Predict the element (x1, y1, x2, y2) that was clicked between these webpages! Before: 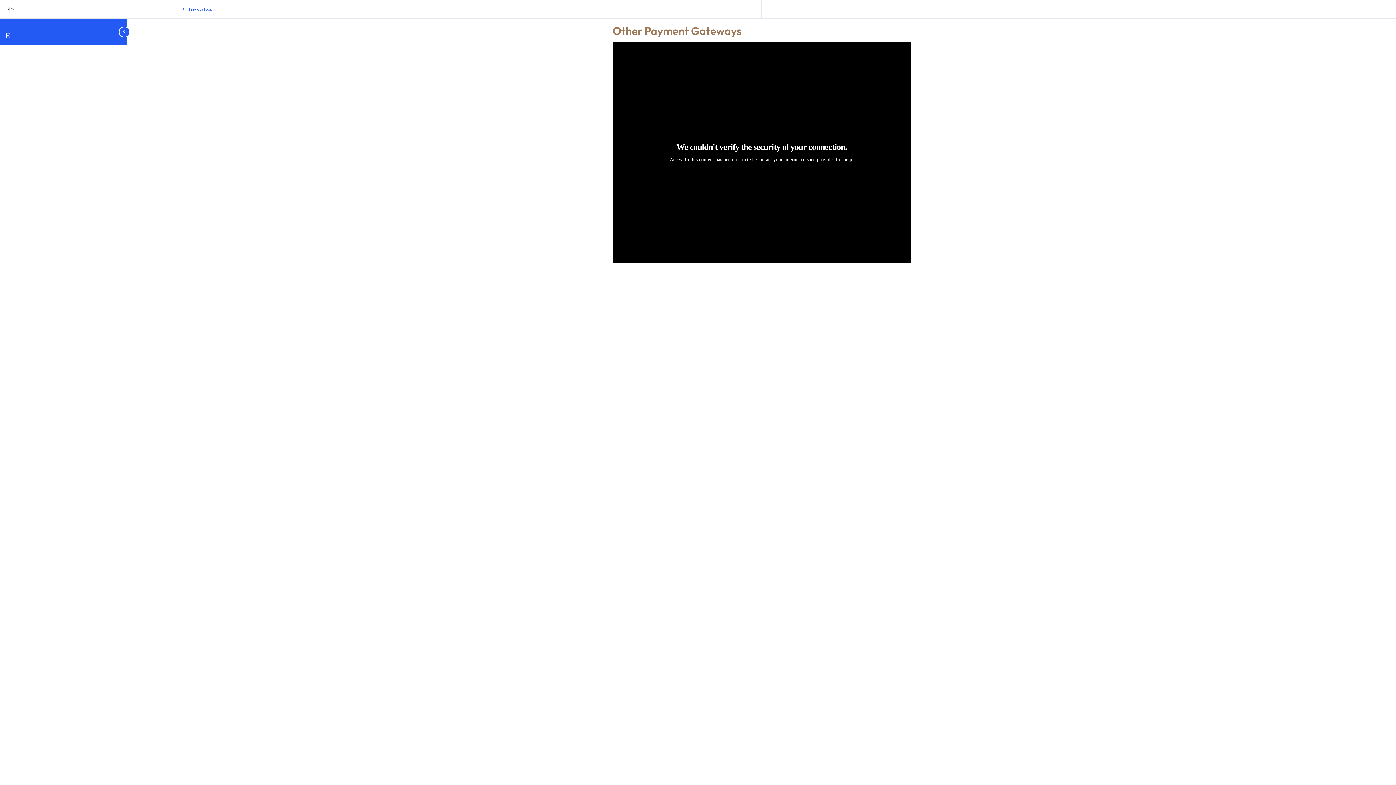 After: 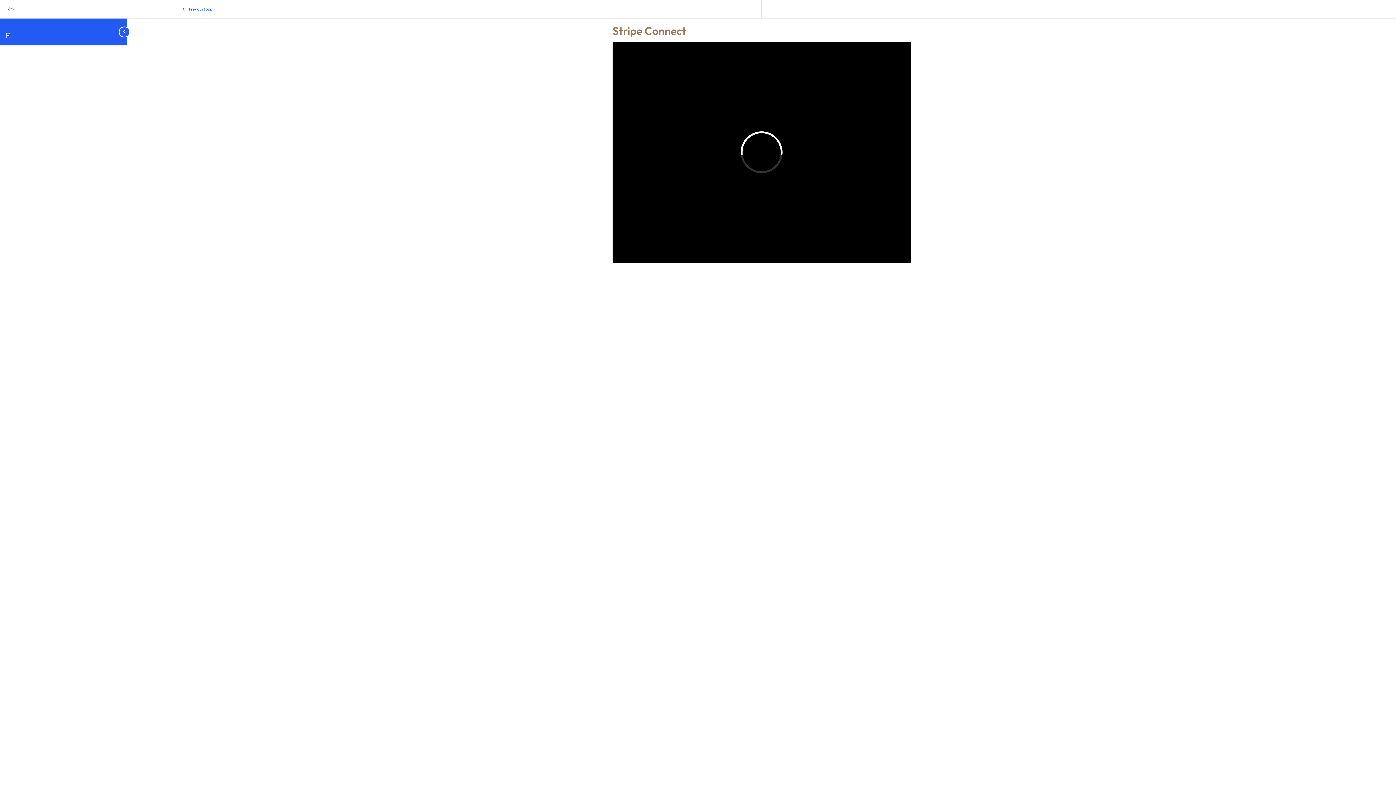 Action: bbox: (129, 2, 269, 15) label: Previous Topic